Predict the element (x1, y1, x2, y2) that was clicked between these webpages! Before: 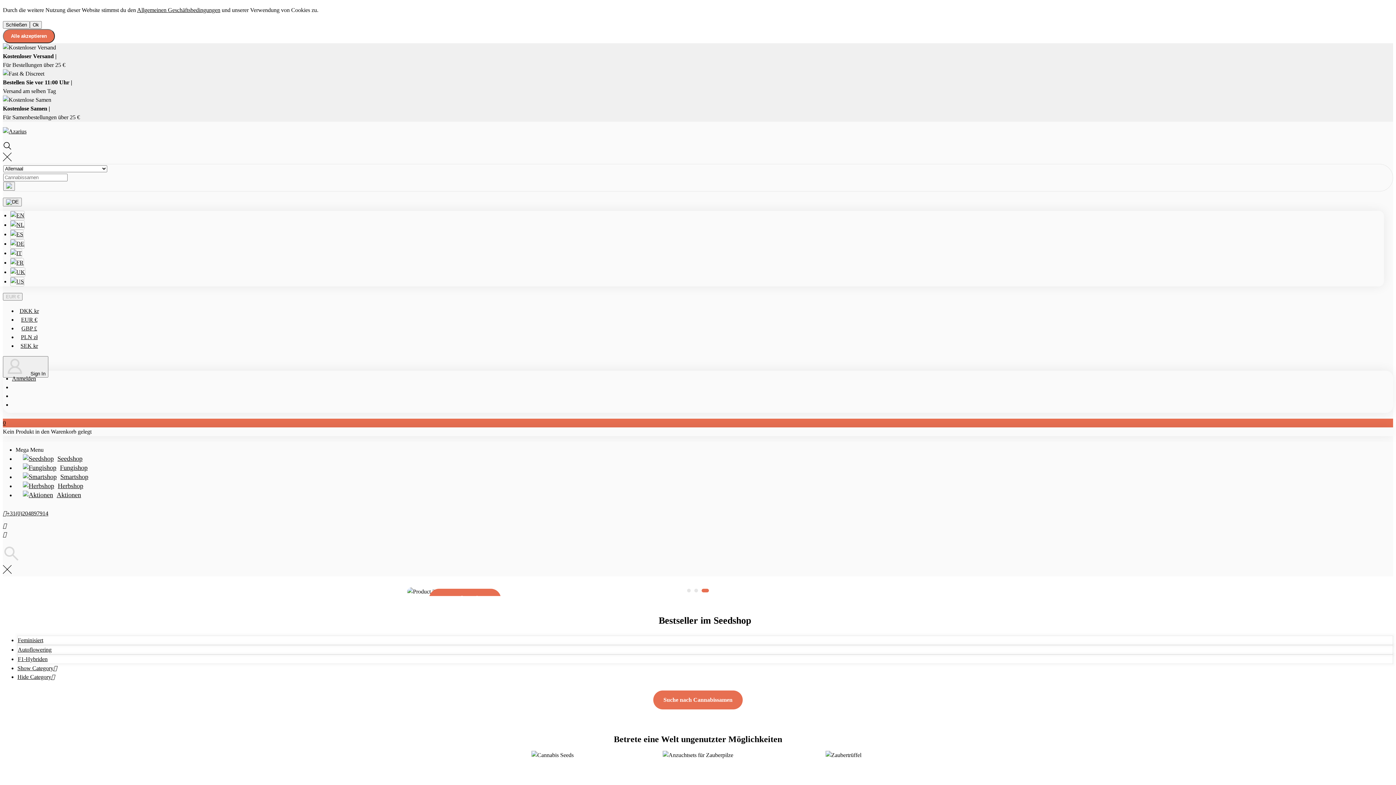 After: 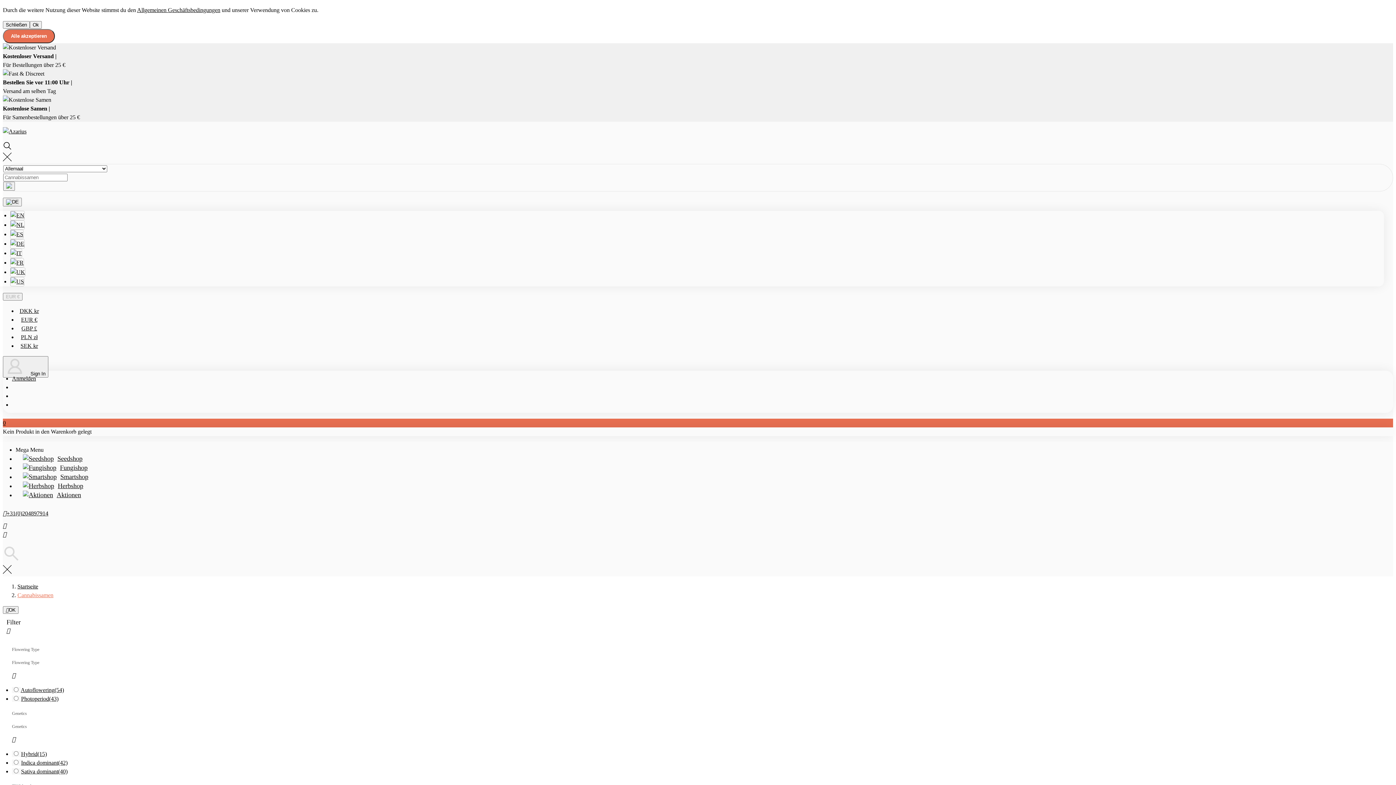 Action: bbox: (653, 690, 742, 709) label: Suche nach Cannabissamen